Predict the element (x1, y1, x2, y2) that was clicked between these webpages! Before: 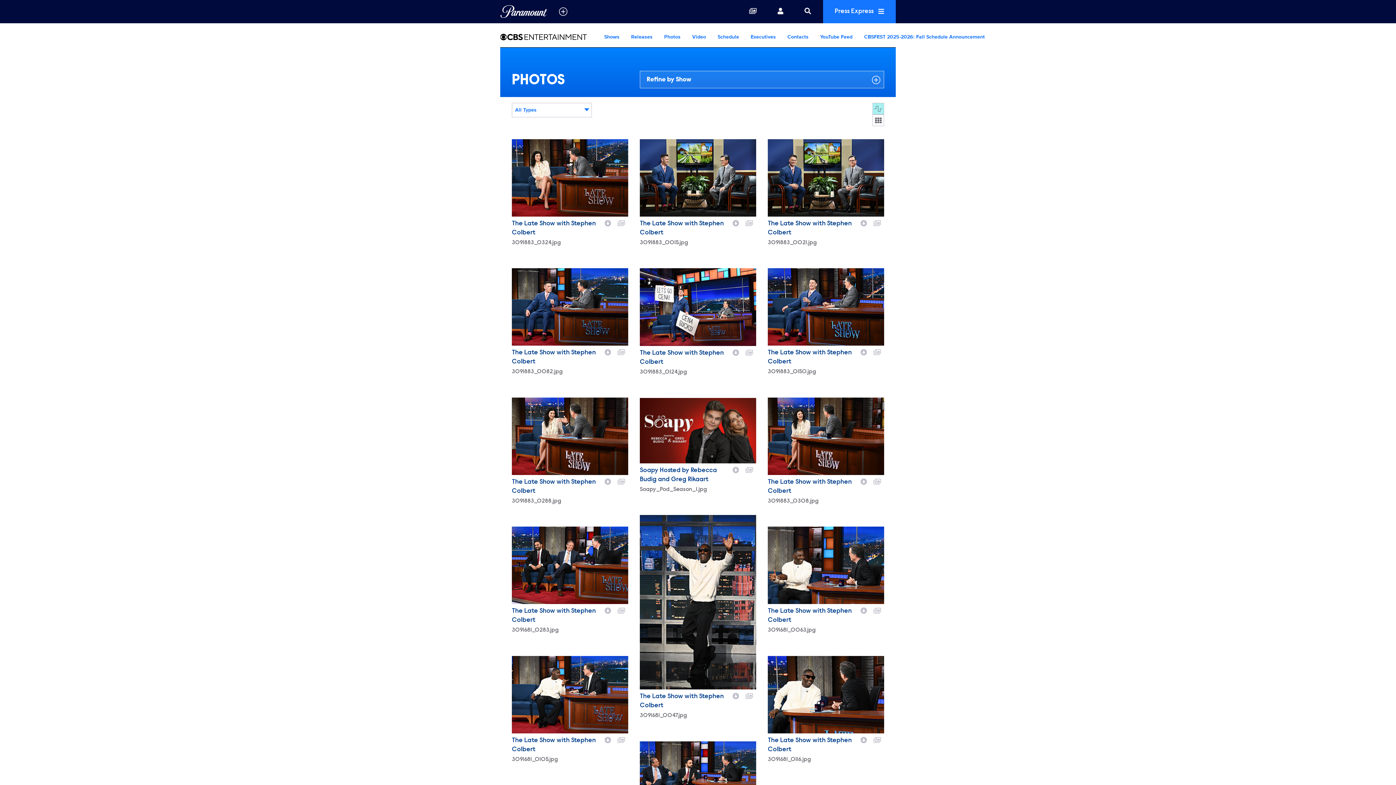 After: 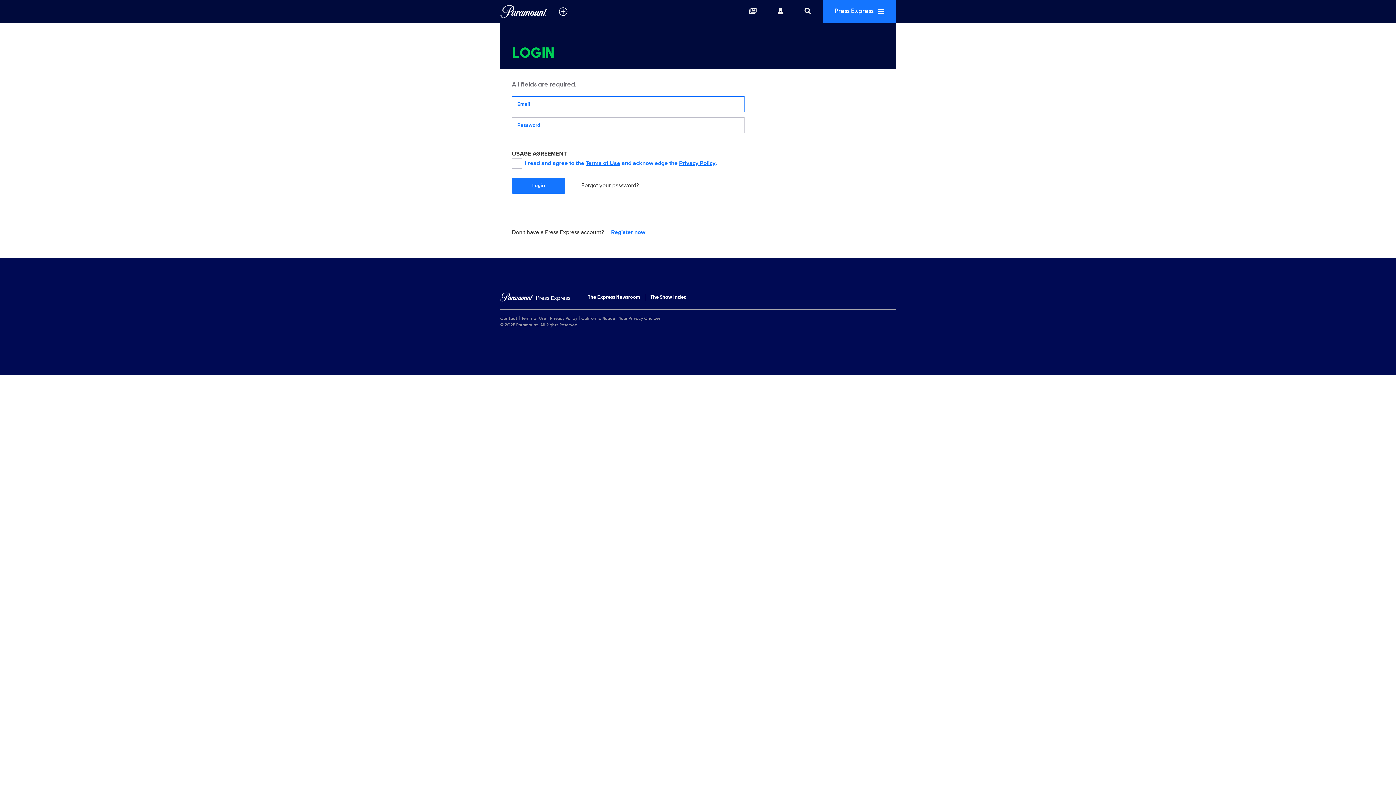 Action: label: The Late Show with Stephen Colbert and guest Idris Elba during Monday’s June 23, 2025 show. Photo: S... bbox: (768, 656, 884, 733)